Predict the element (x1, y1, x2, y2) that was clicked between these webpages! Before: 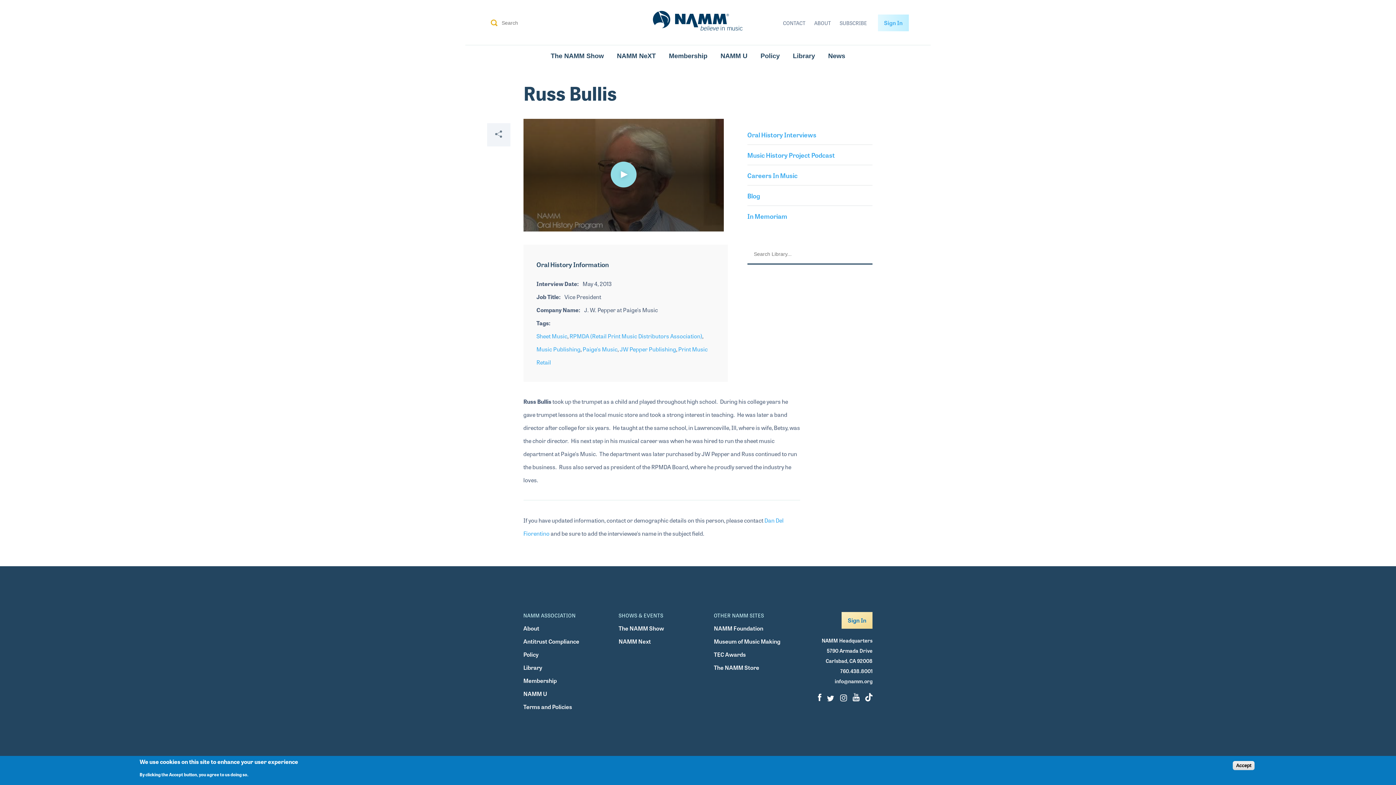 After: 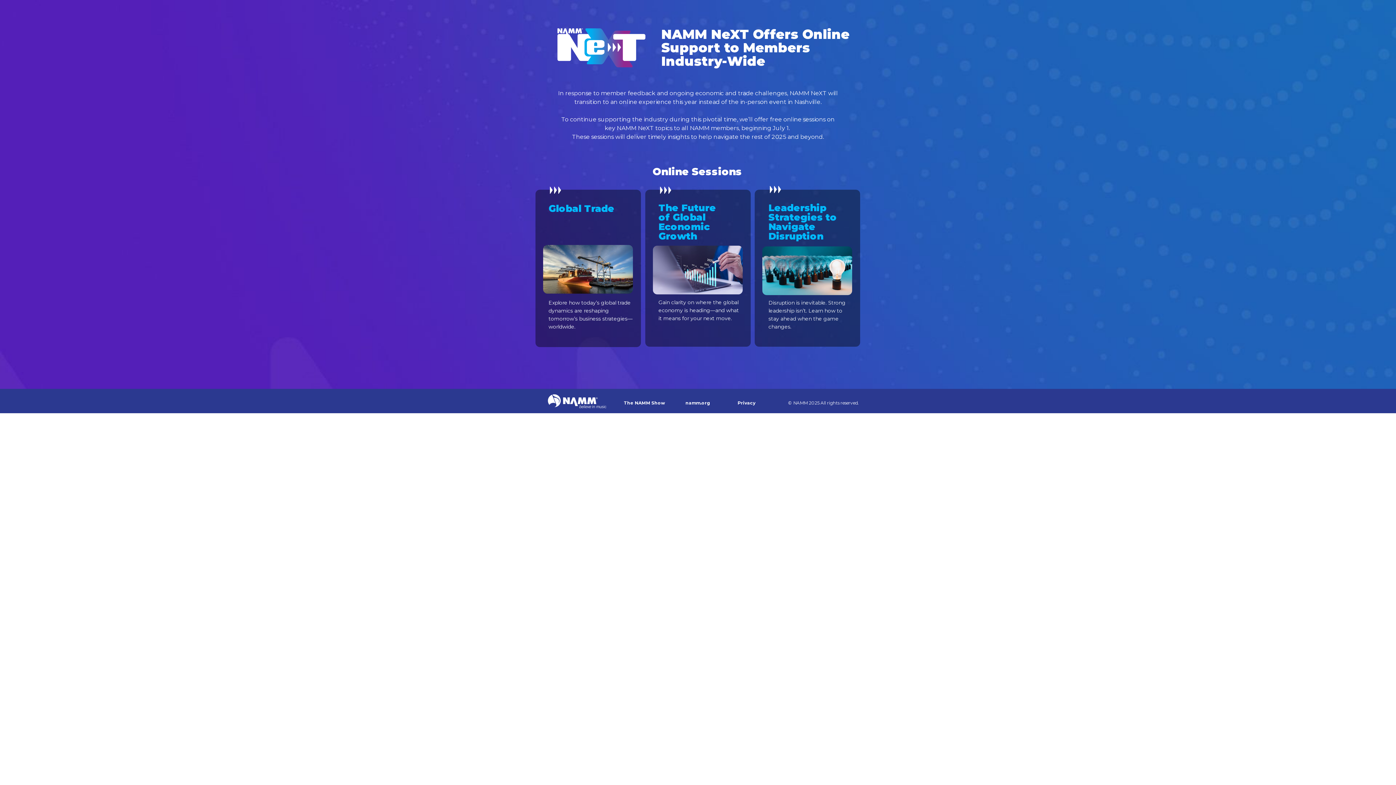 Action: bbox: (618, 637, 651, 645) label: NAMM Next